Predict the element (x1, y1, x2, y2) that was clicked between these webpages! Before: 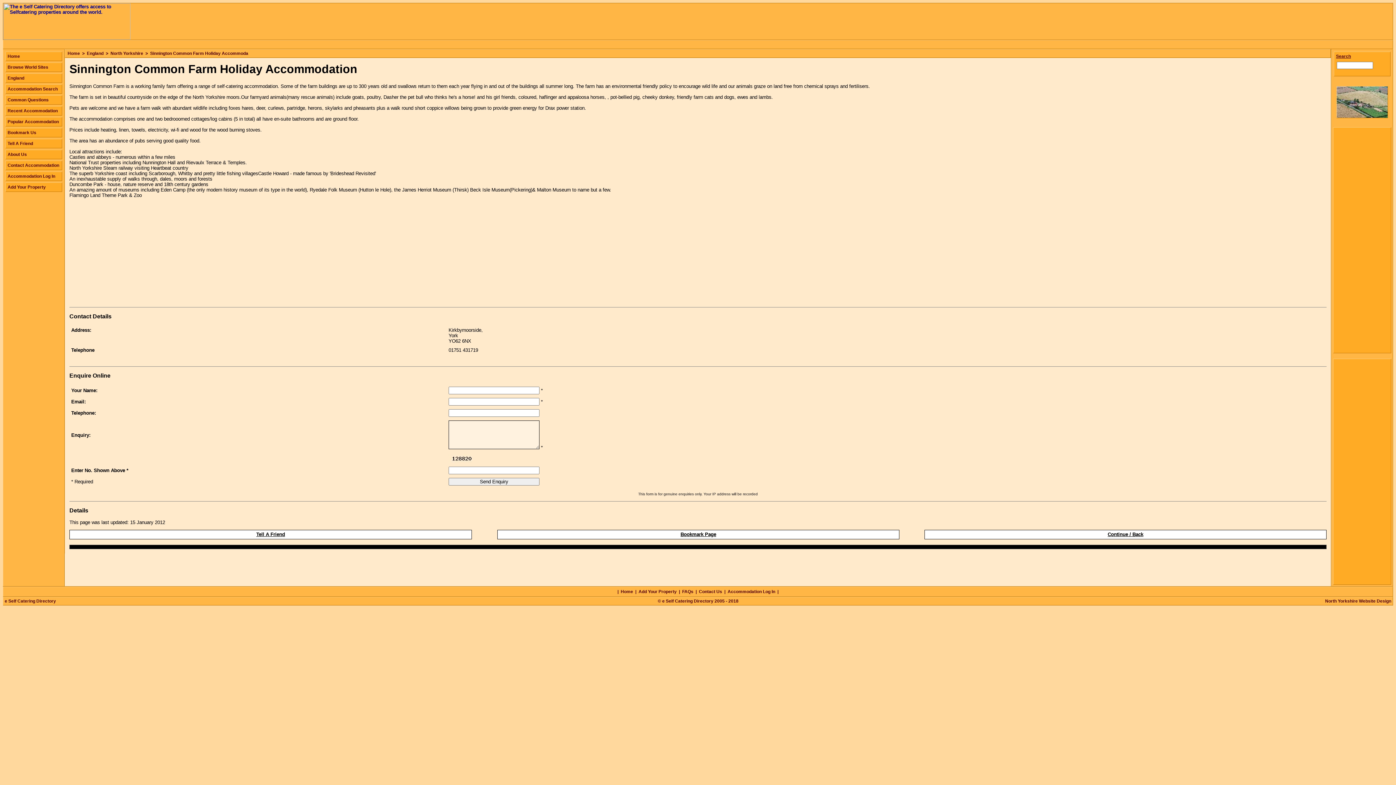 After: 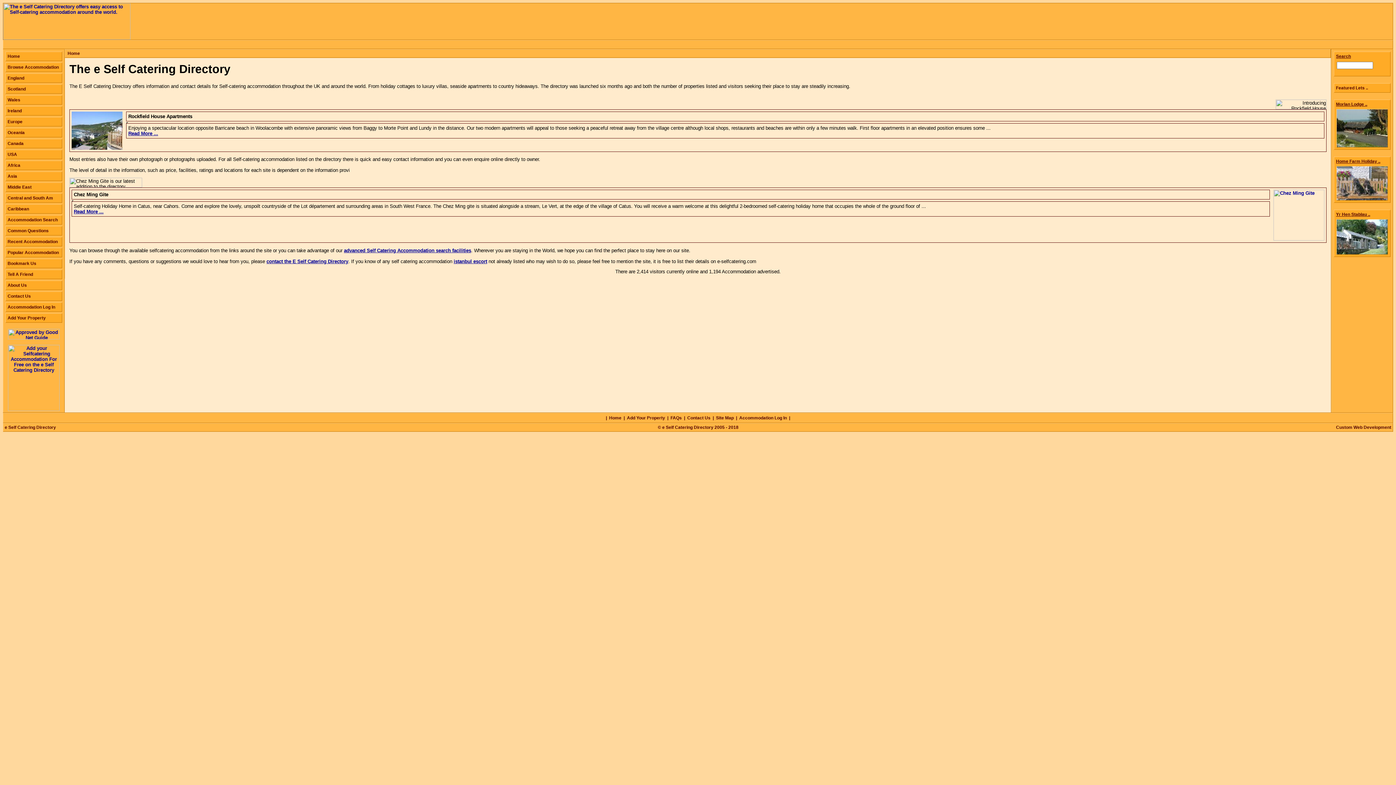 Action: label: Home bbox: (5, 51, 62, 61)